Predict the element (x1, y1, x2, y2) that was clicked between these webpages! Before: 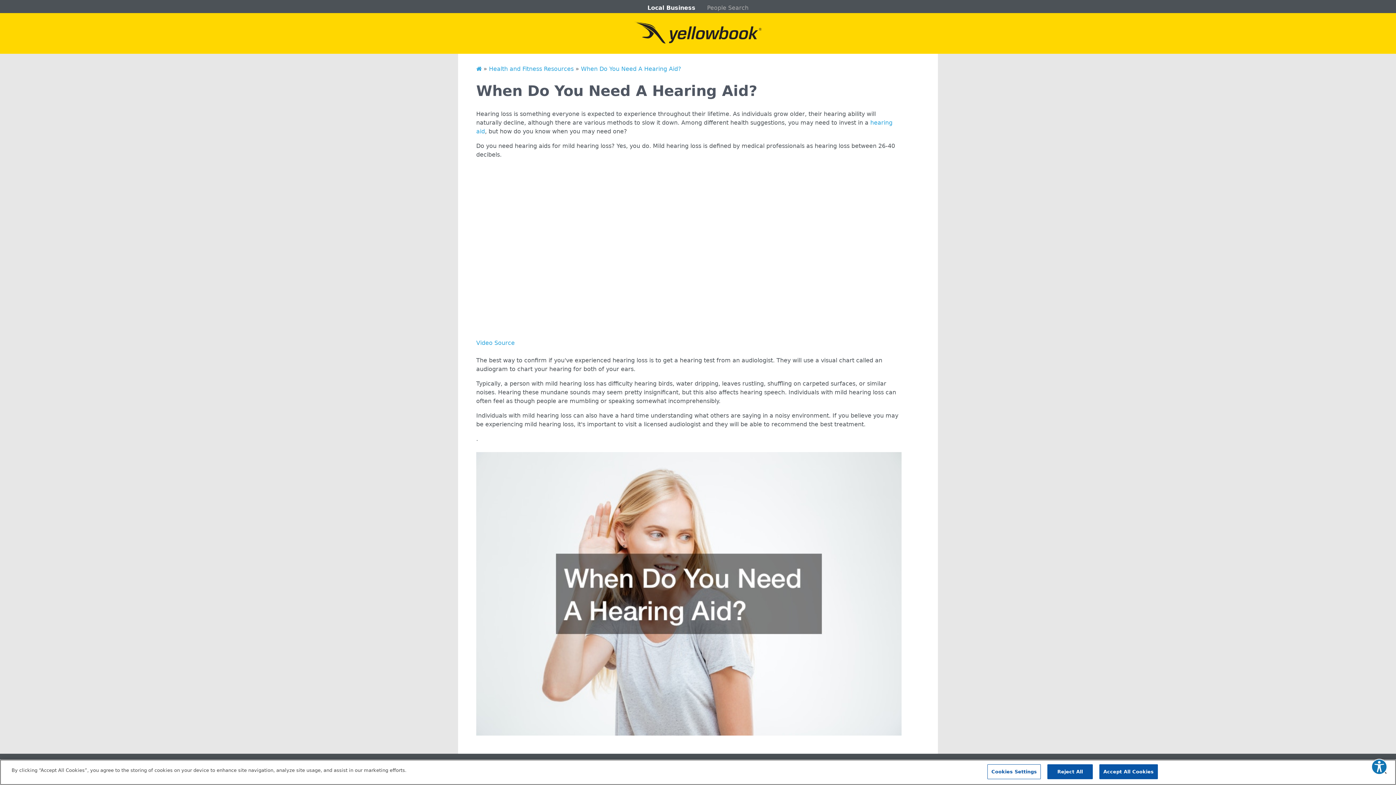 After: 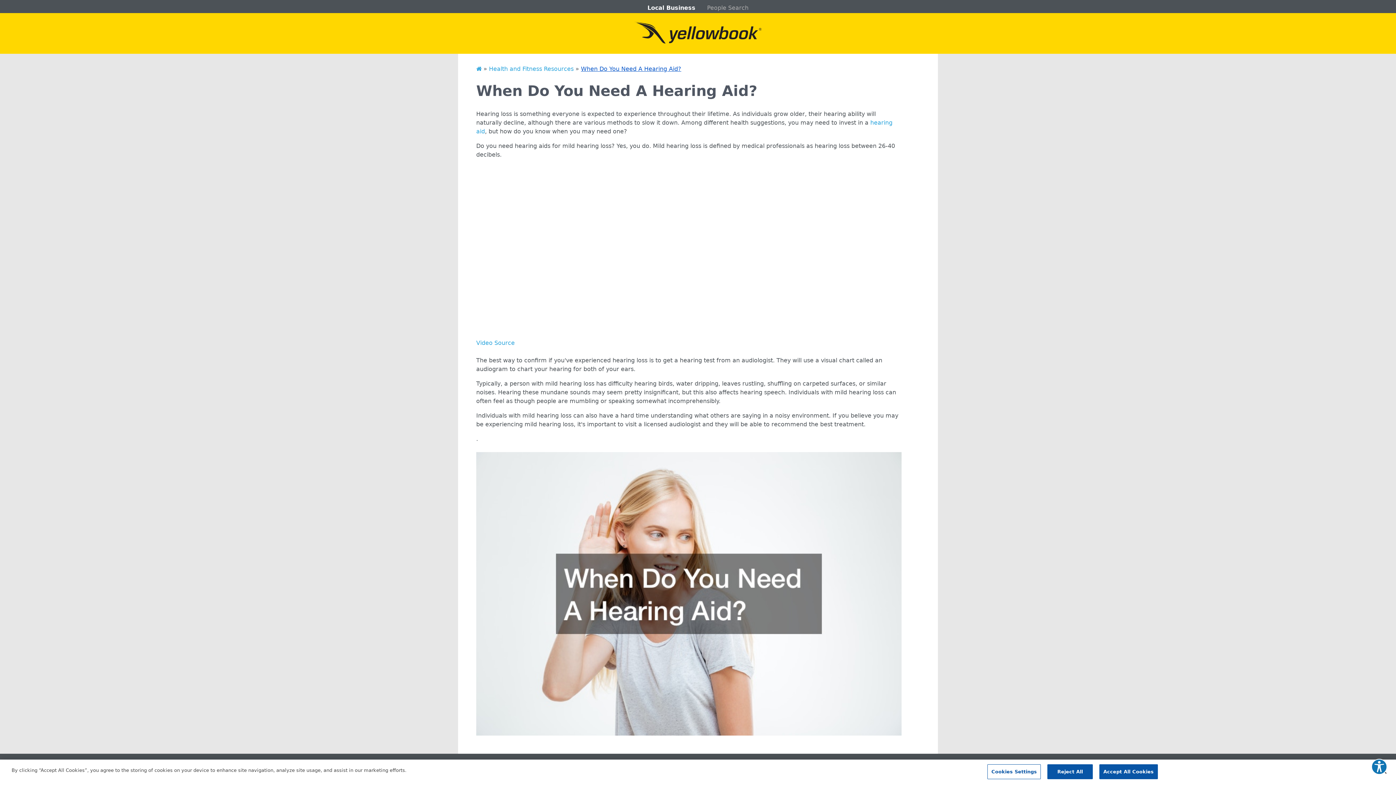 Action: label: When Do You Need A Hearing Aid? bbox: (581, 65, 681, 72)